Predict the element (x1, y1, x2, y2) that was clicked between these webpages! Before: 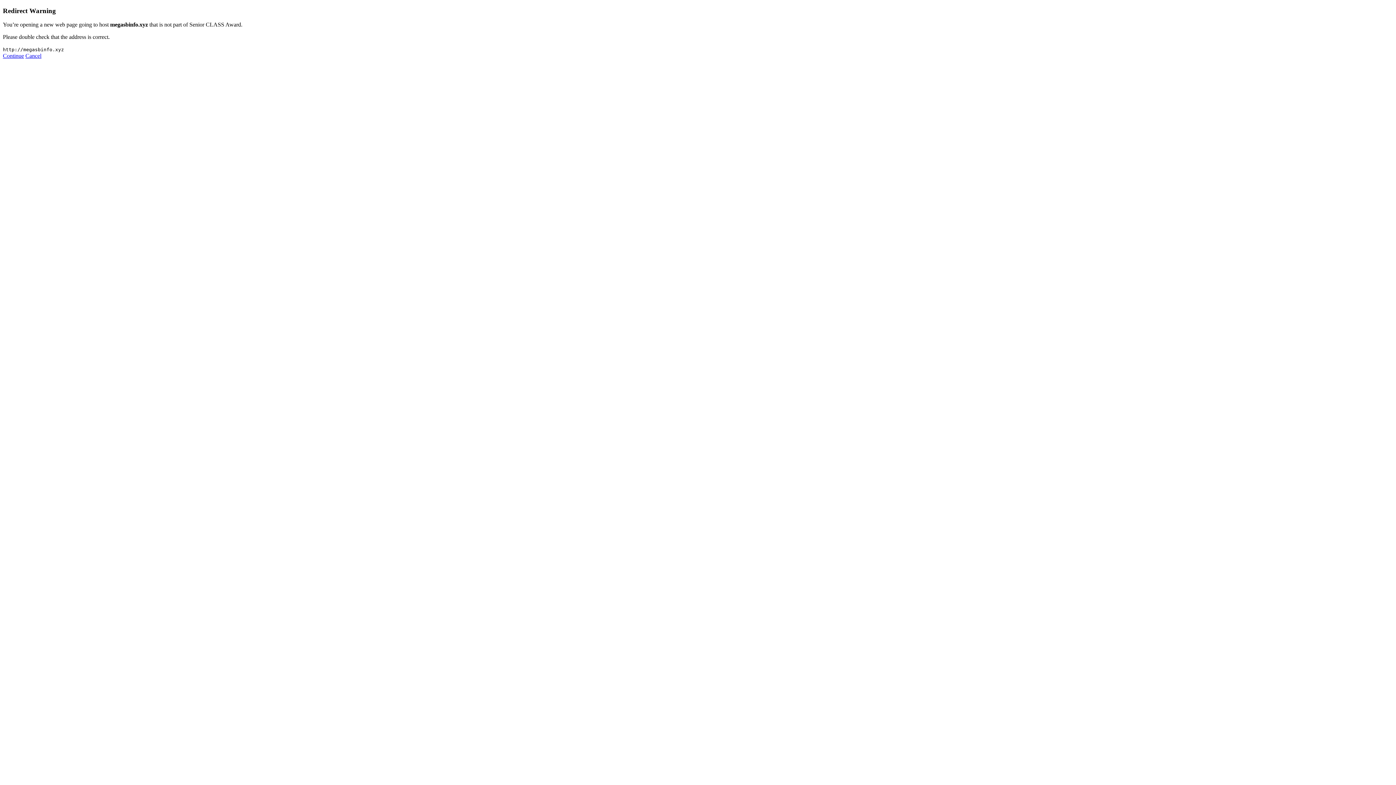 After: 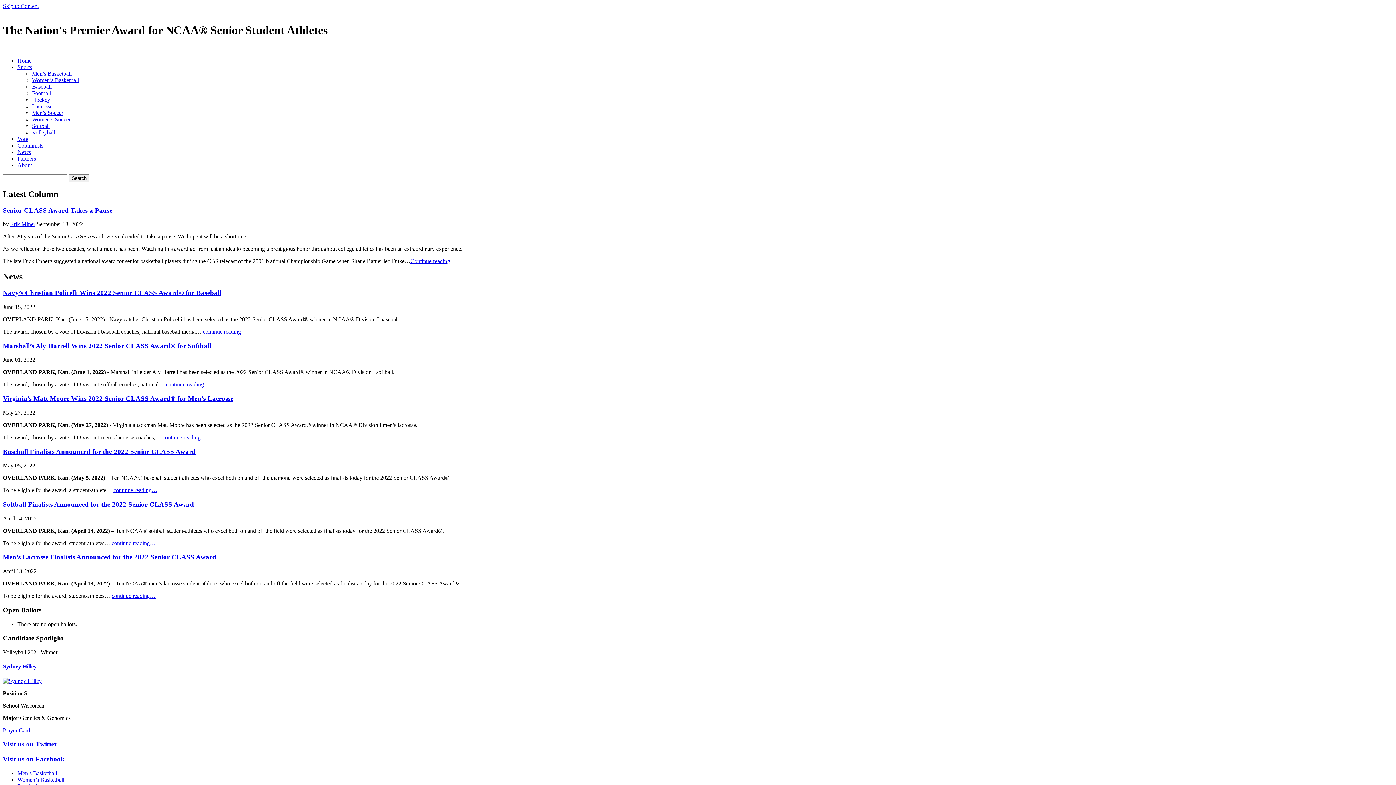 Action: label: Cancel bbox: (25, 52, 41, 59)